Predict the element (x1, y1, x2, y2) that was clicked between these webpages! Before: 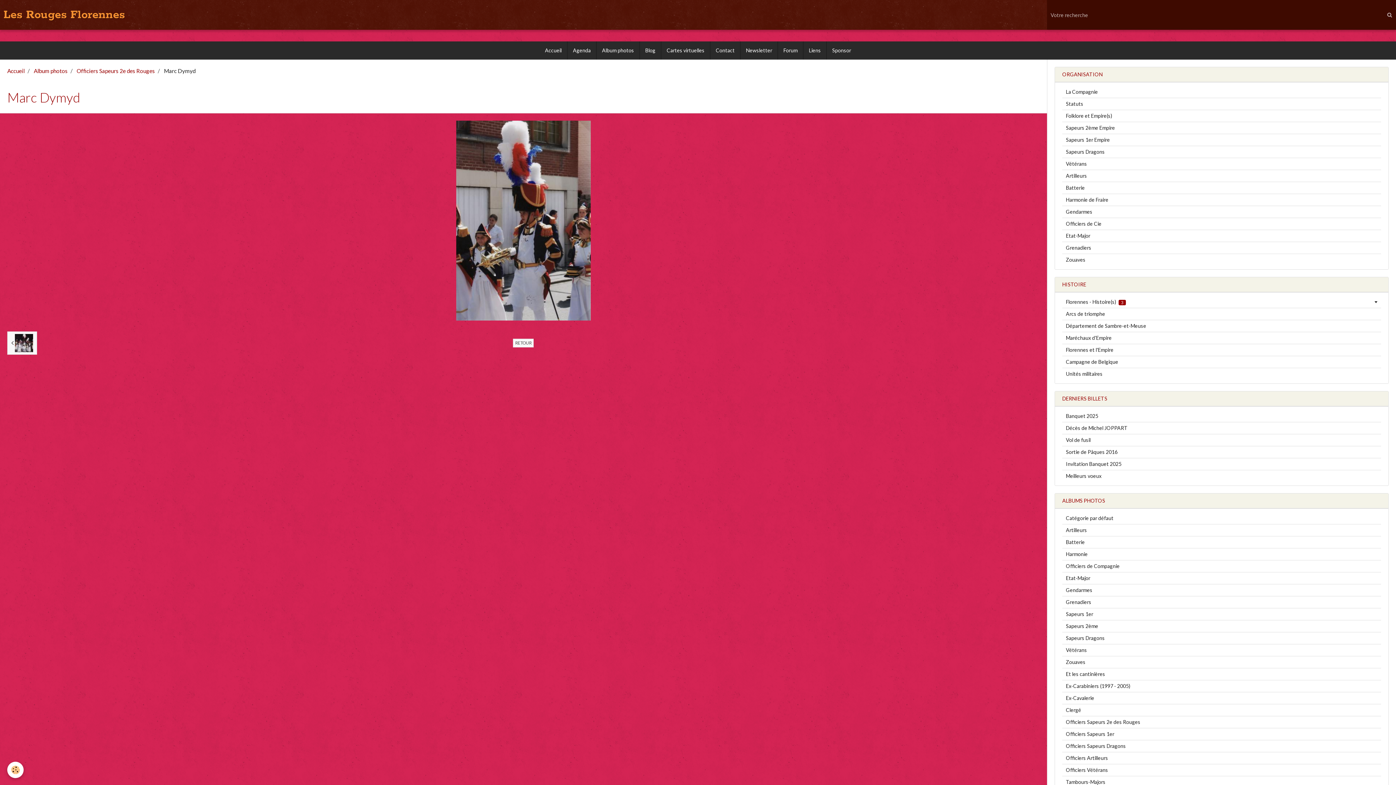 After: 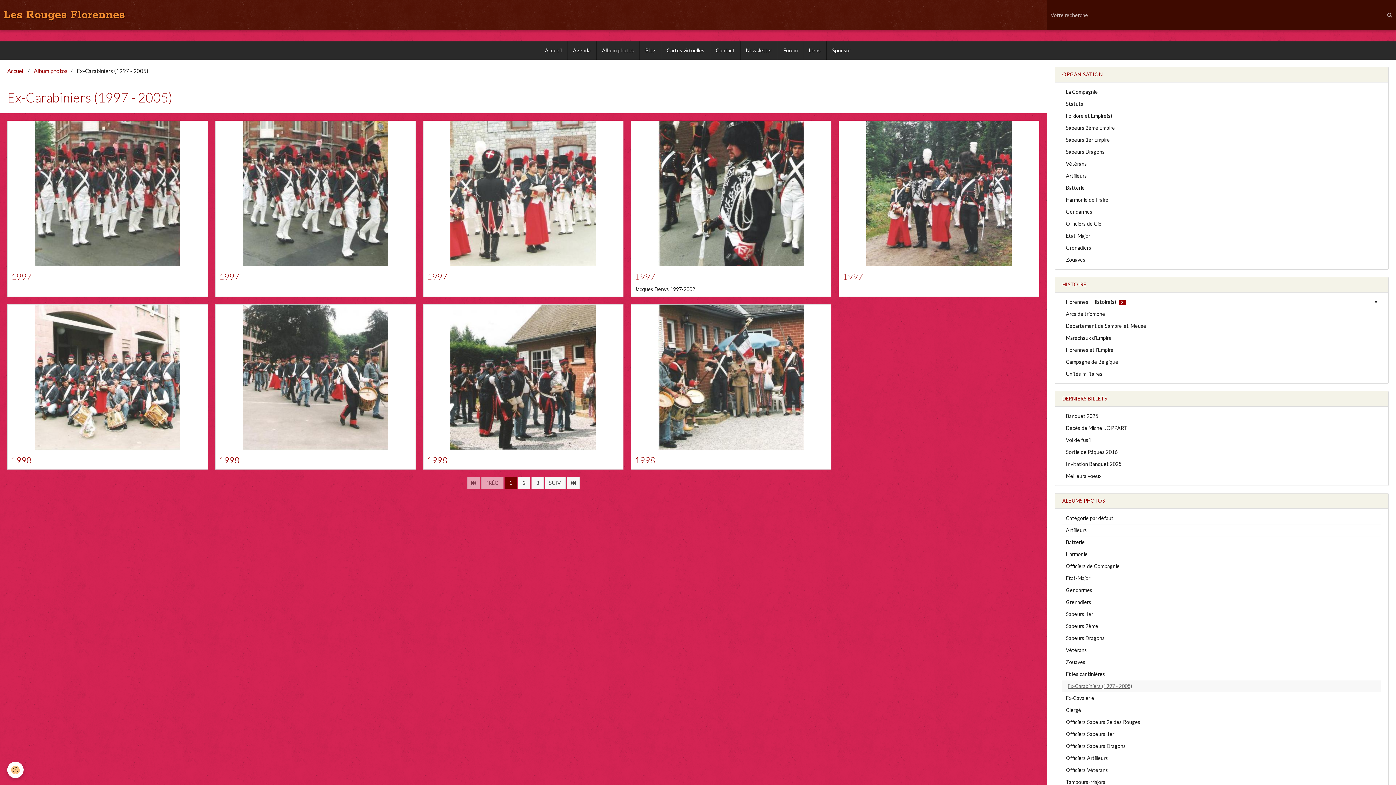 Action: bbox: (1062, 680, 1381, 692) label: Ex-Carabiniers (1997 - 2005)